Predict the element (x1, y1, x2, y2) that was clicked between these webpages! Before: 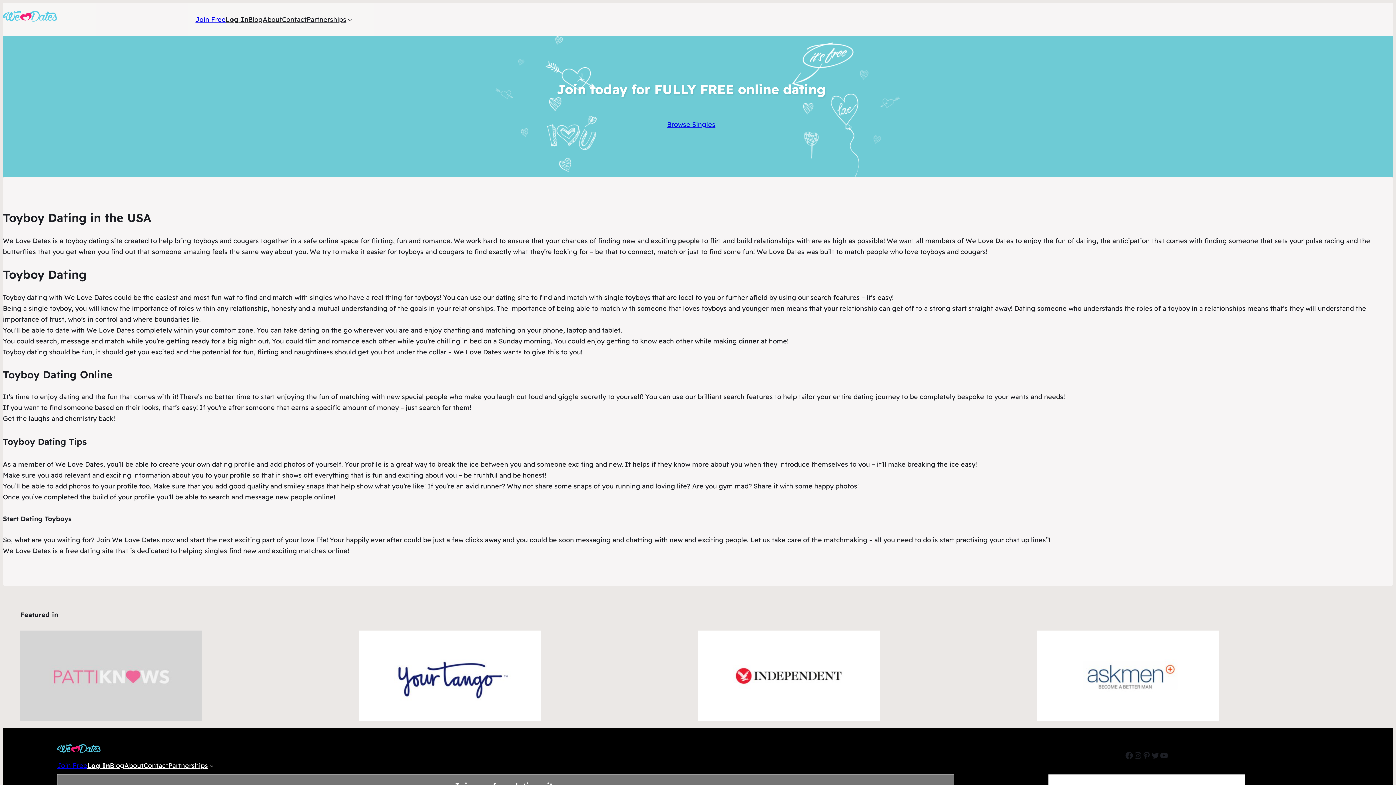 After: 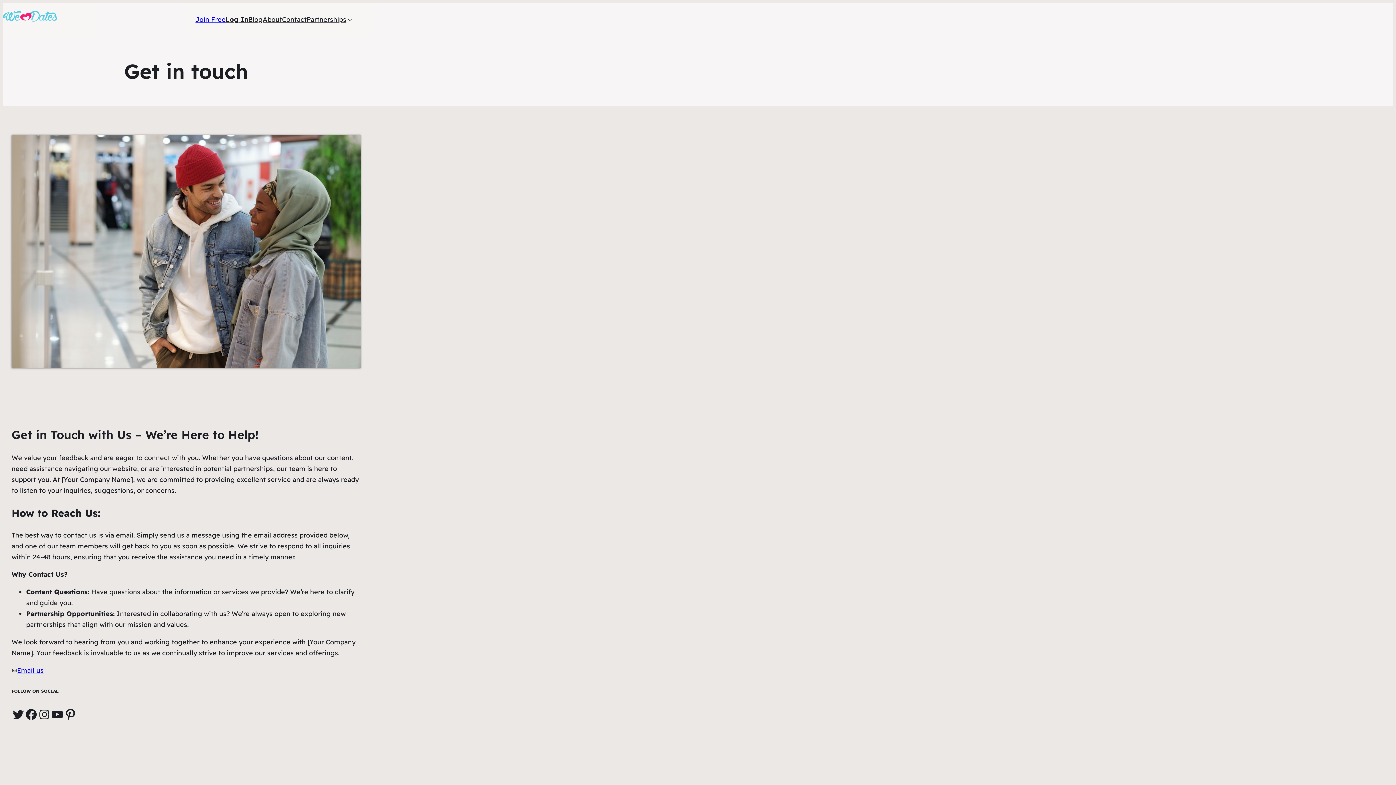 Action: label: Contact bbox: (143, 760, 168, 771)